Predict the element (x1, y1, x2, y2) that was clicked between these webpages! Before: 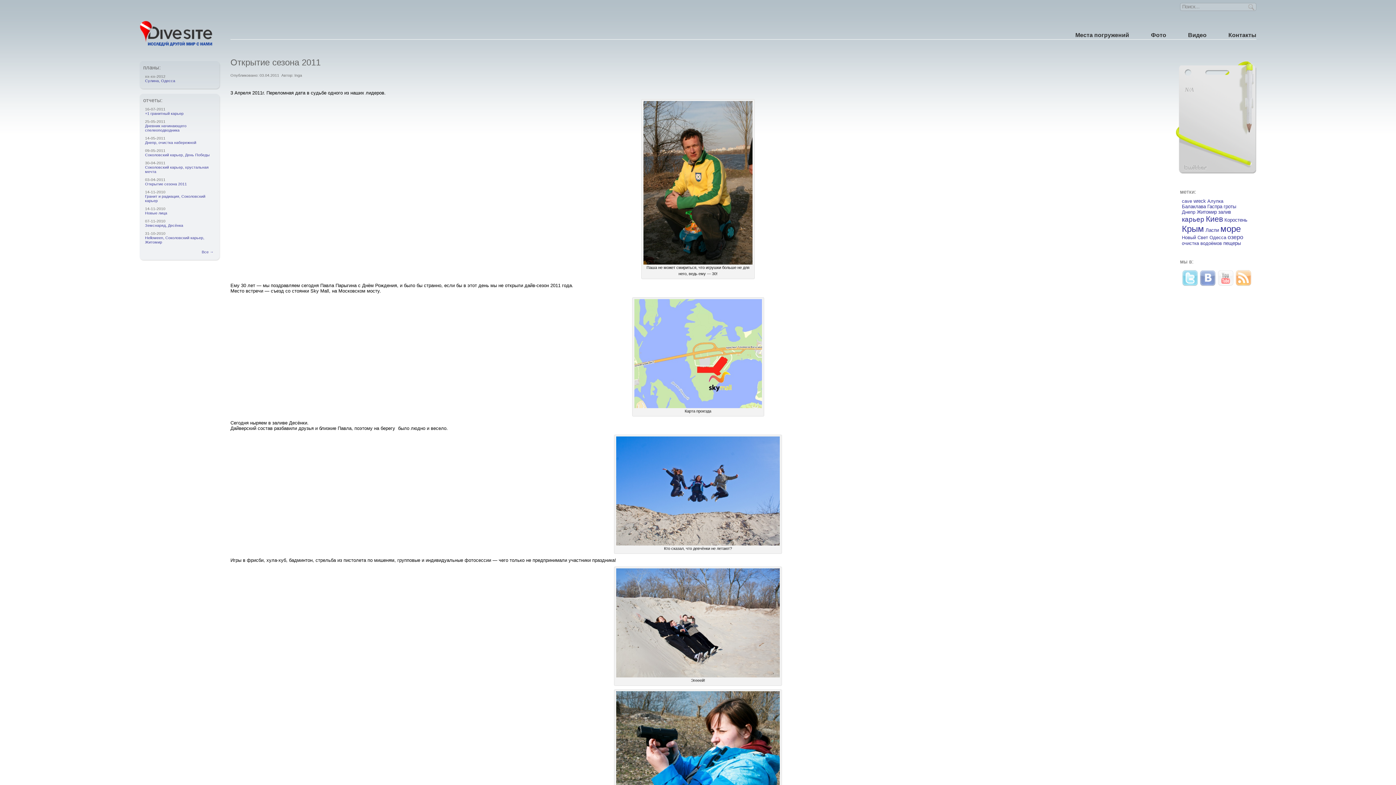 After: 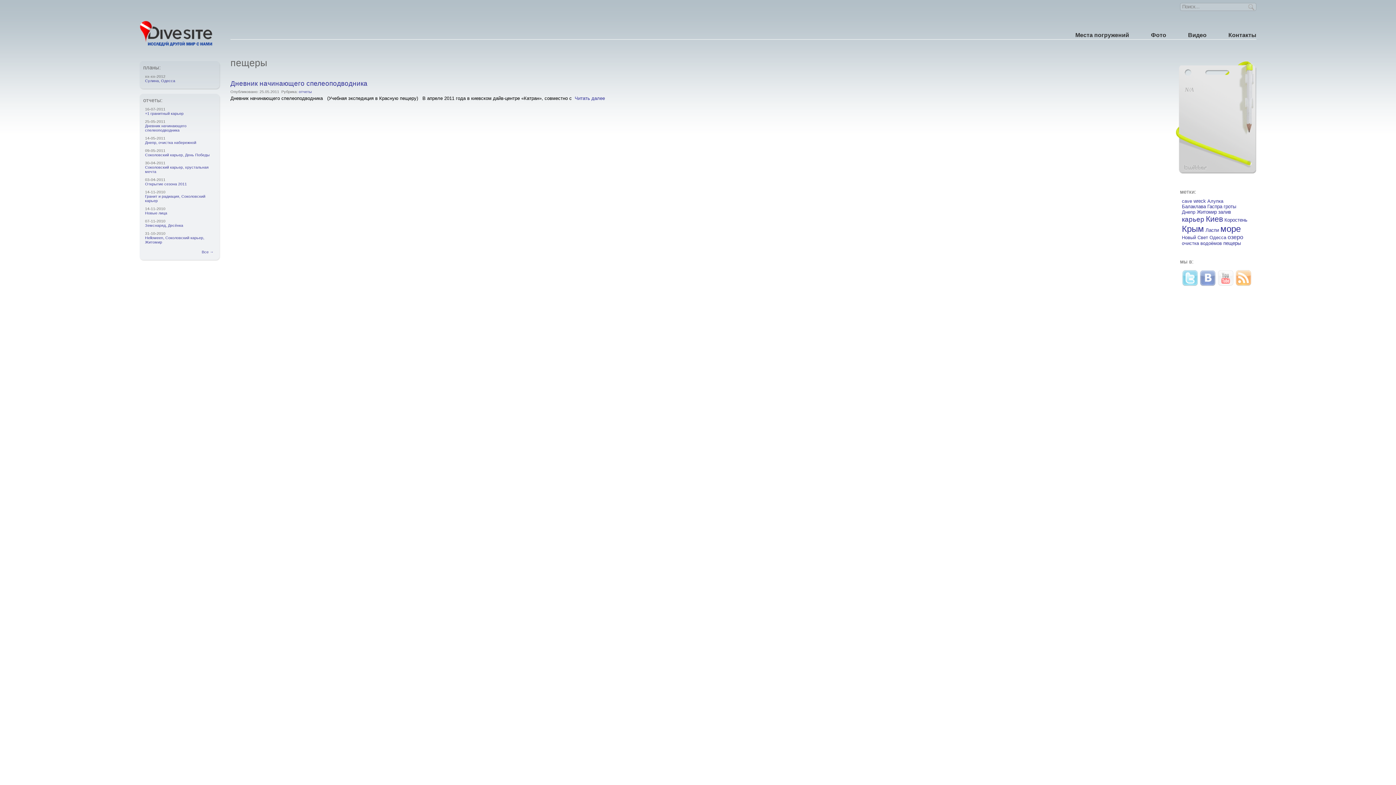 Action: label: пещеры bbox: (1223, 240, 1241, 246)